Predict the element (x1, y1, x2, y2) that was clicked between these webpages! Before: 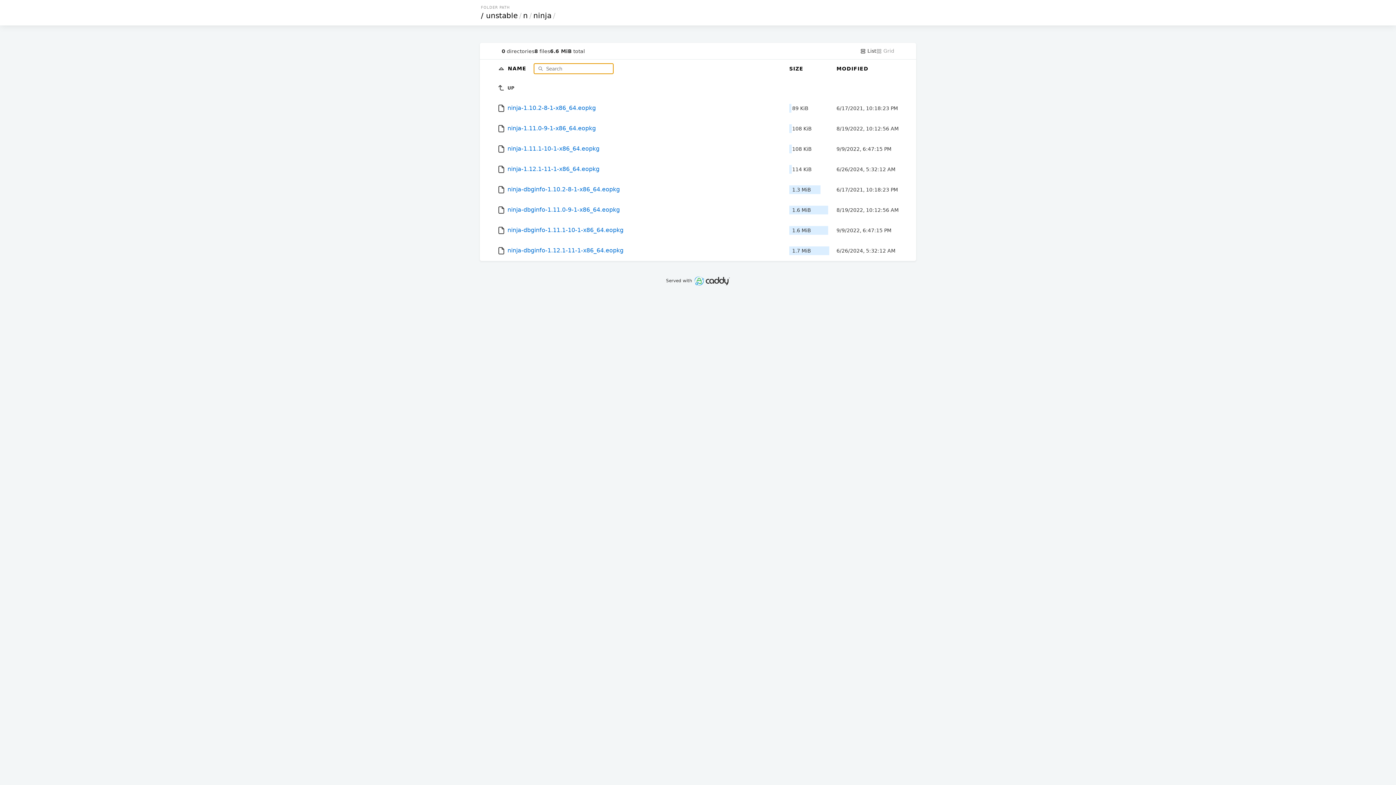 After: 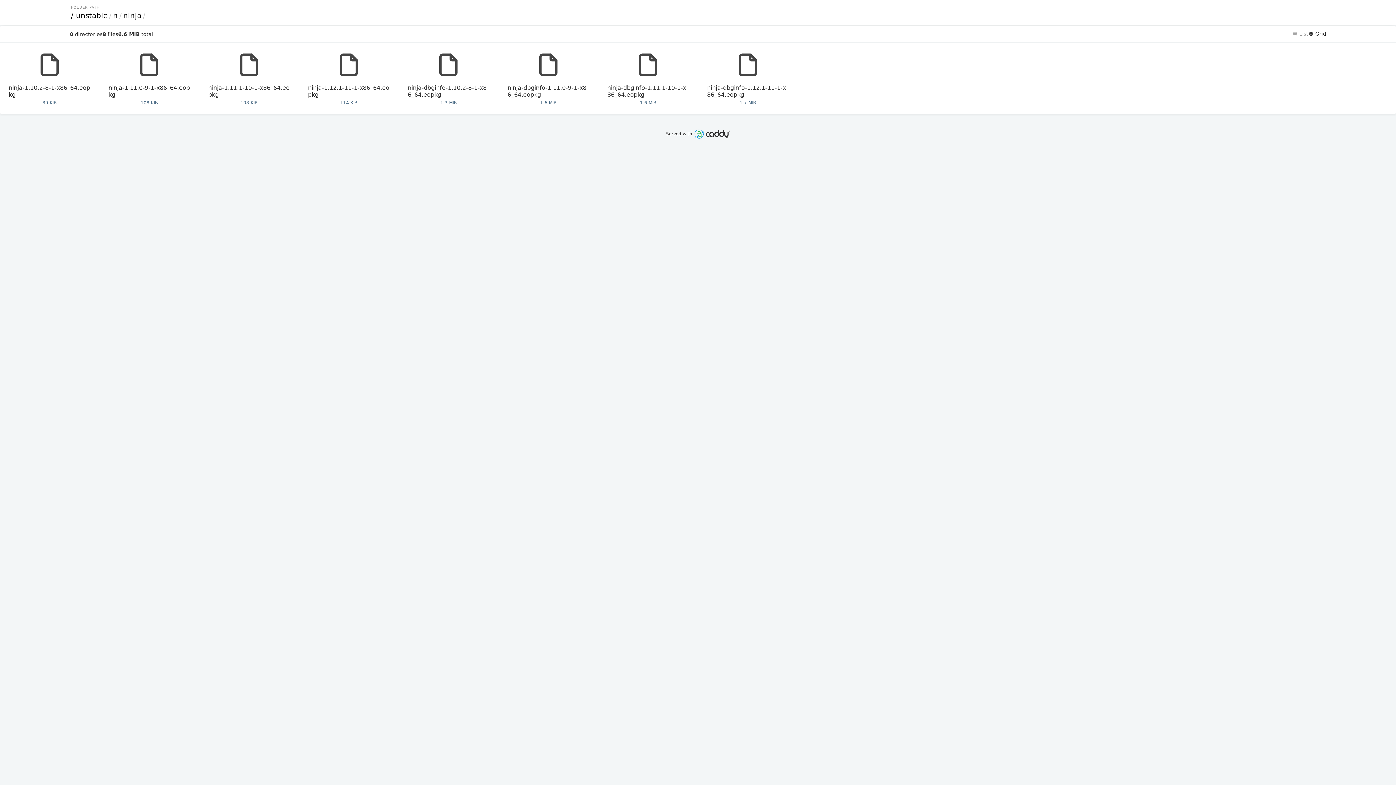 Action: bbox: (876, 48, 894, 54) label:  Grid